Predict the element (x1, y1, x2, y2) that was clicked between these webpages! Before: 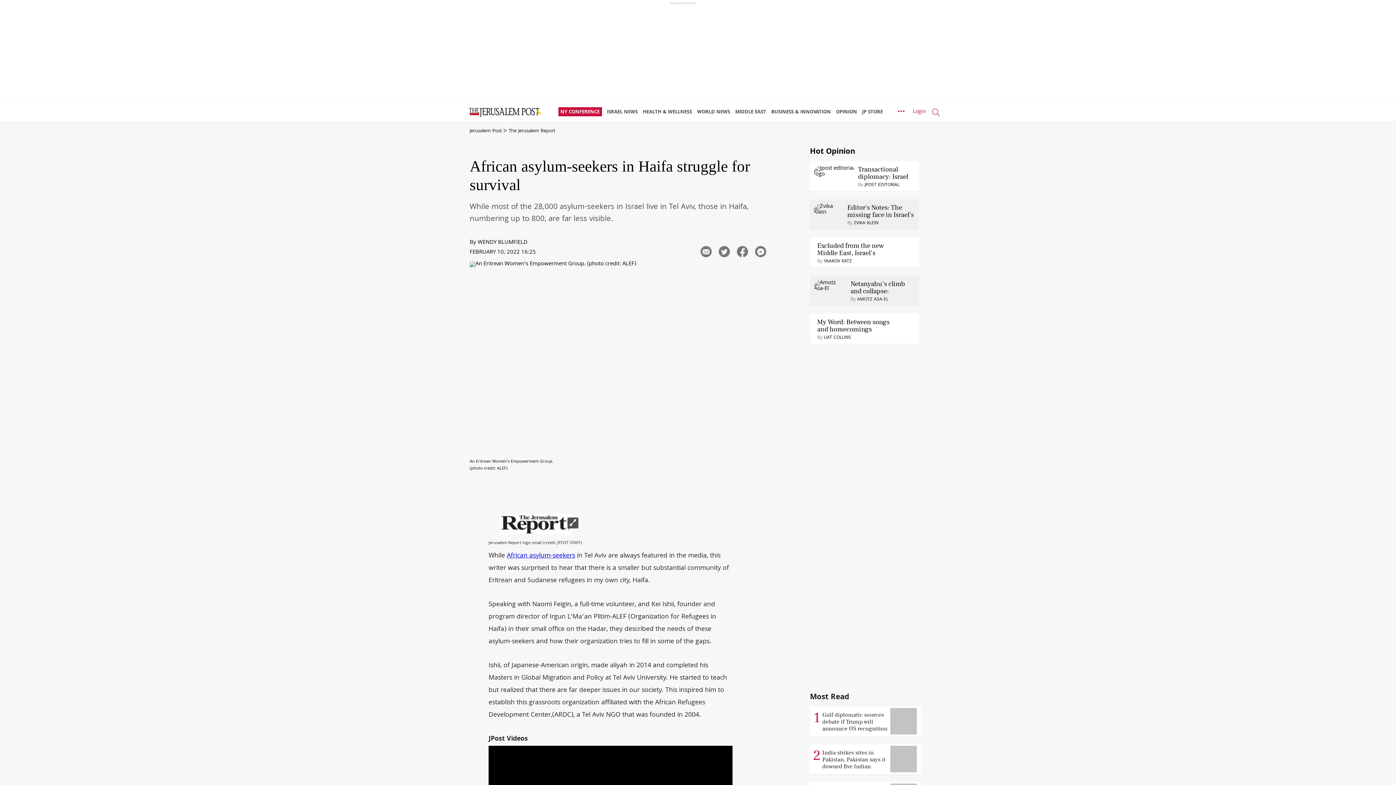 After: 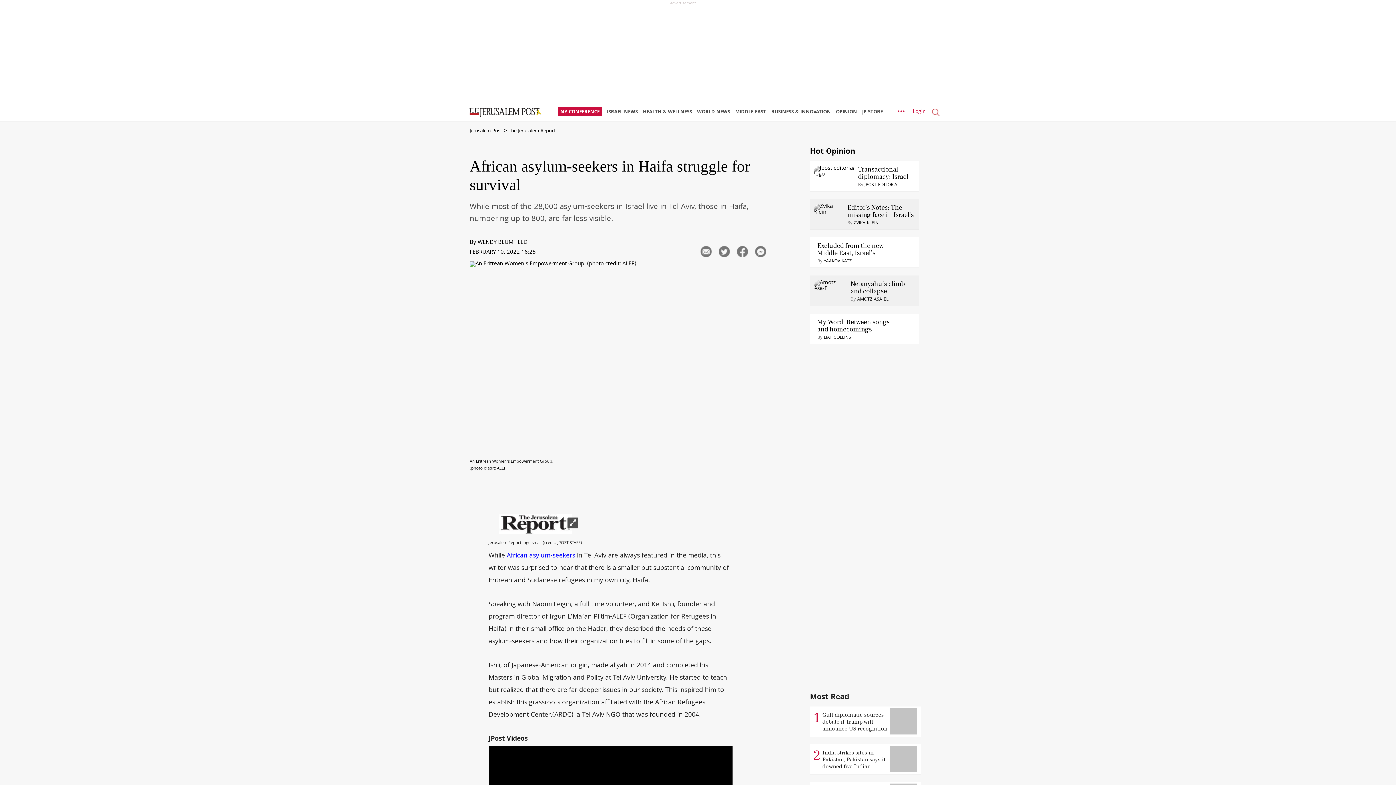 Action: label: African asylum-seekers bbox: (506, 550, 575, 562)